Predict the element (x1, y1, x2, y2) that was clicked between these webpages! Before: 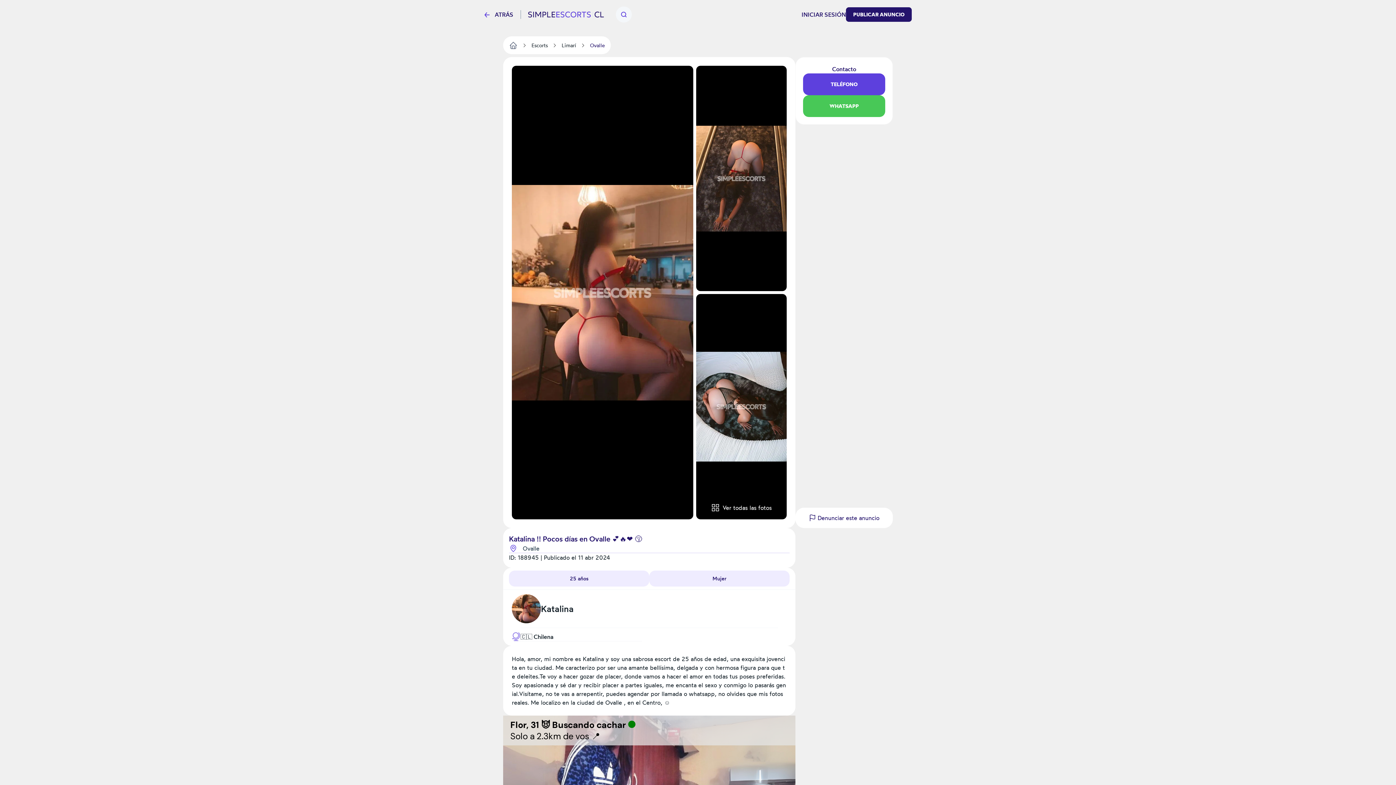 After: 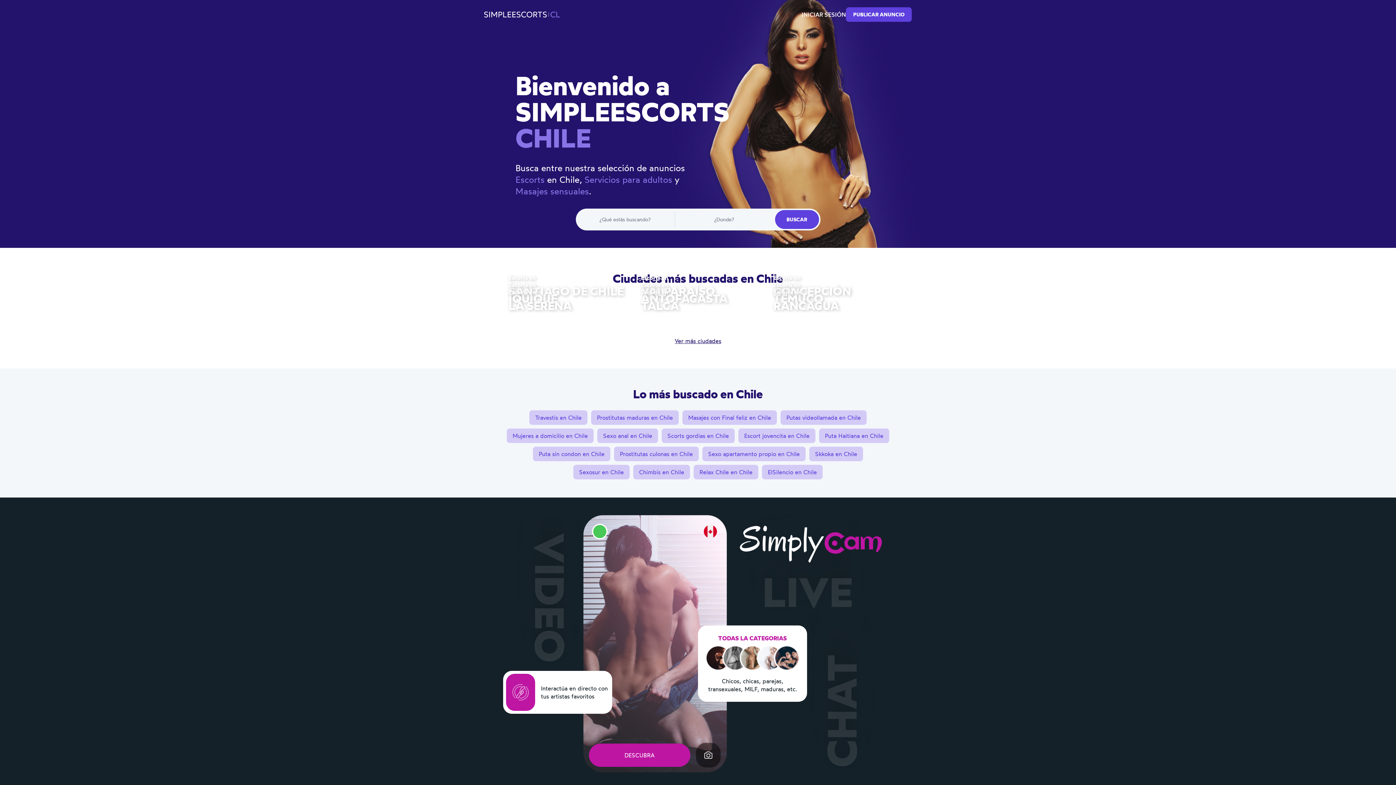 Action: bbox: (528, 11, 604, 17)